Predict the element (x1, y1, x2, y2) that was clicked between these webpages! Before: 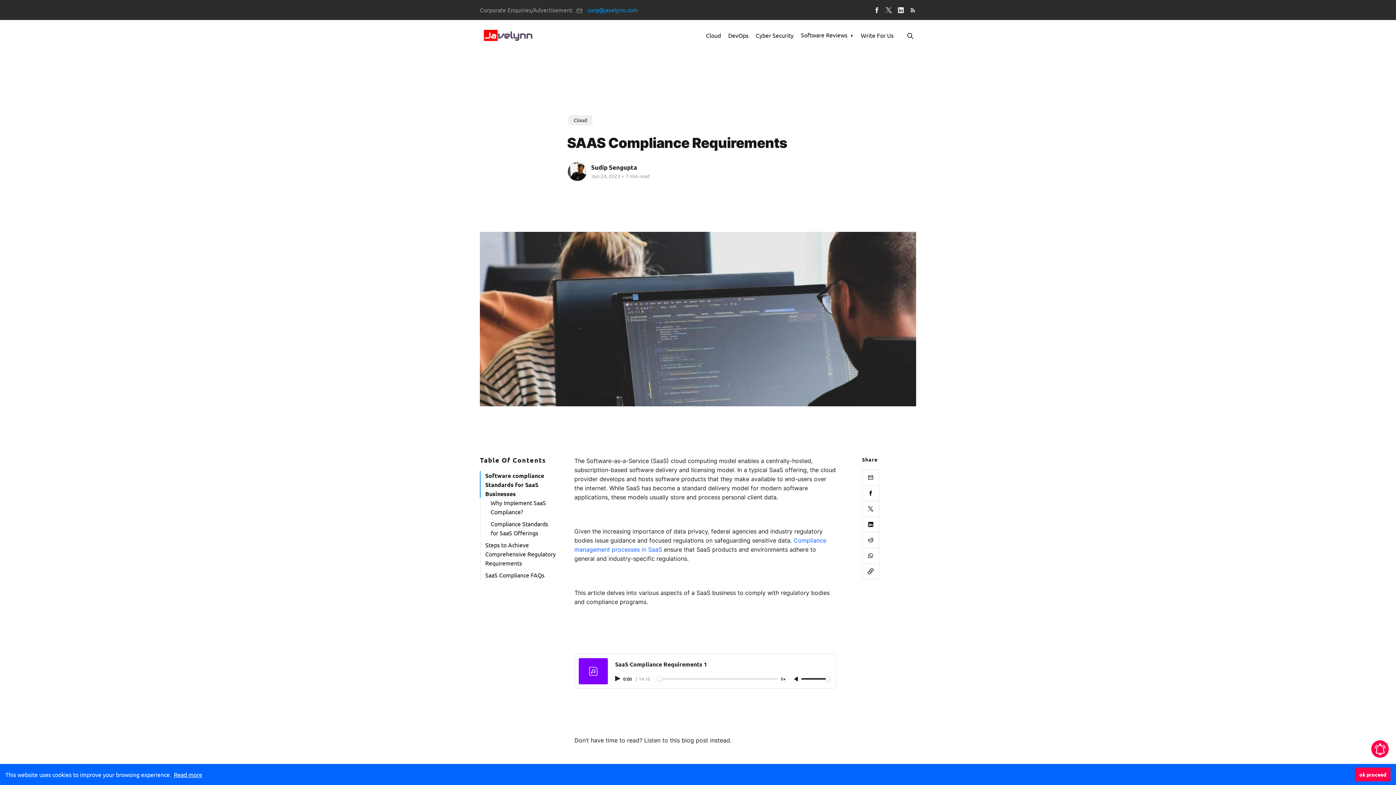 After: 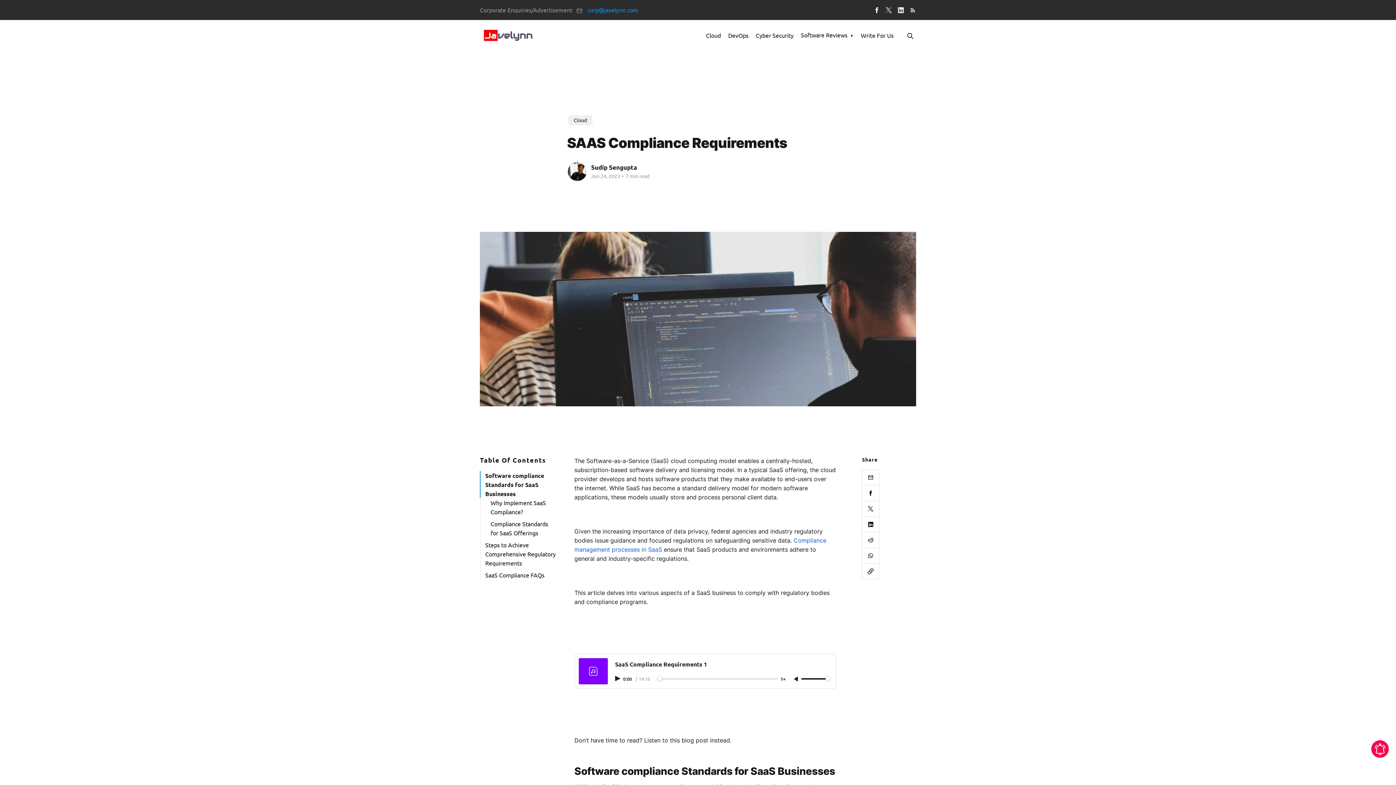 Action: label: allow cookies bbox: (1355, 768, 1390, 781)